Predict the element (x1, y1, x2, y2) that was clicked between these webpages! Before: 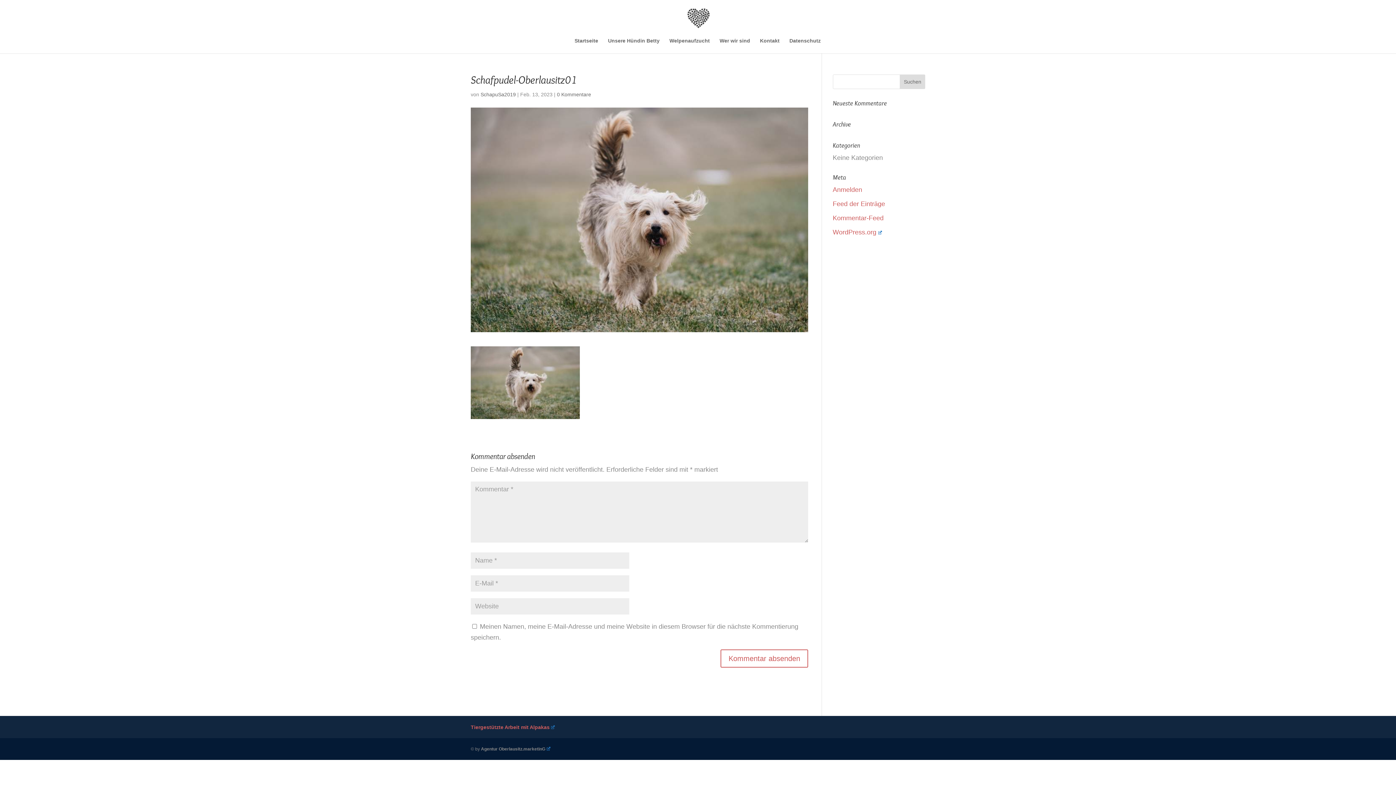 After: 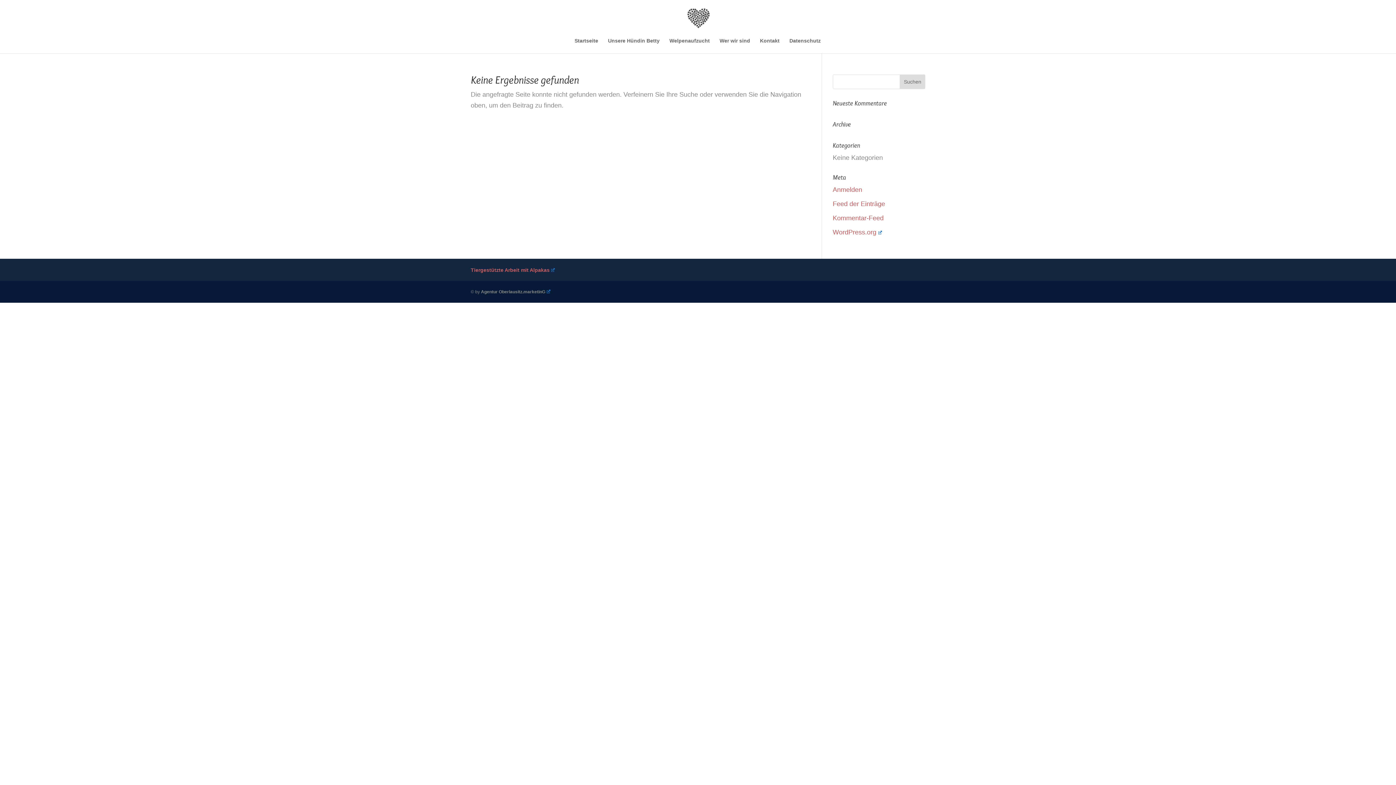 Action: bbox: (480, 91, 516, 97) label: SchapuSa2019